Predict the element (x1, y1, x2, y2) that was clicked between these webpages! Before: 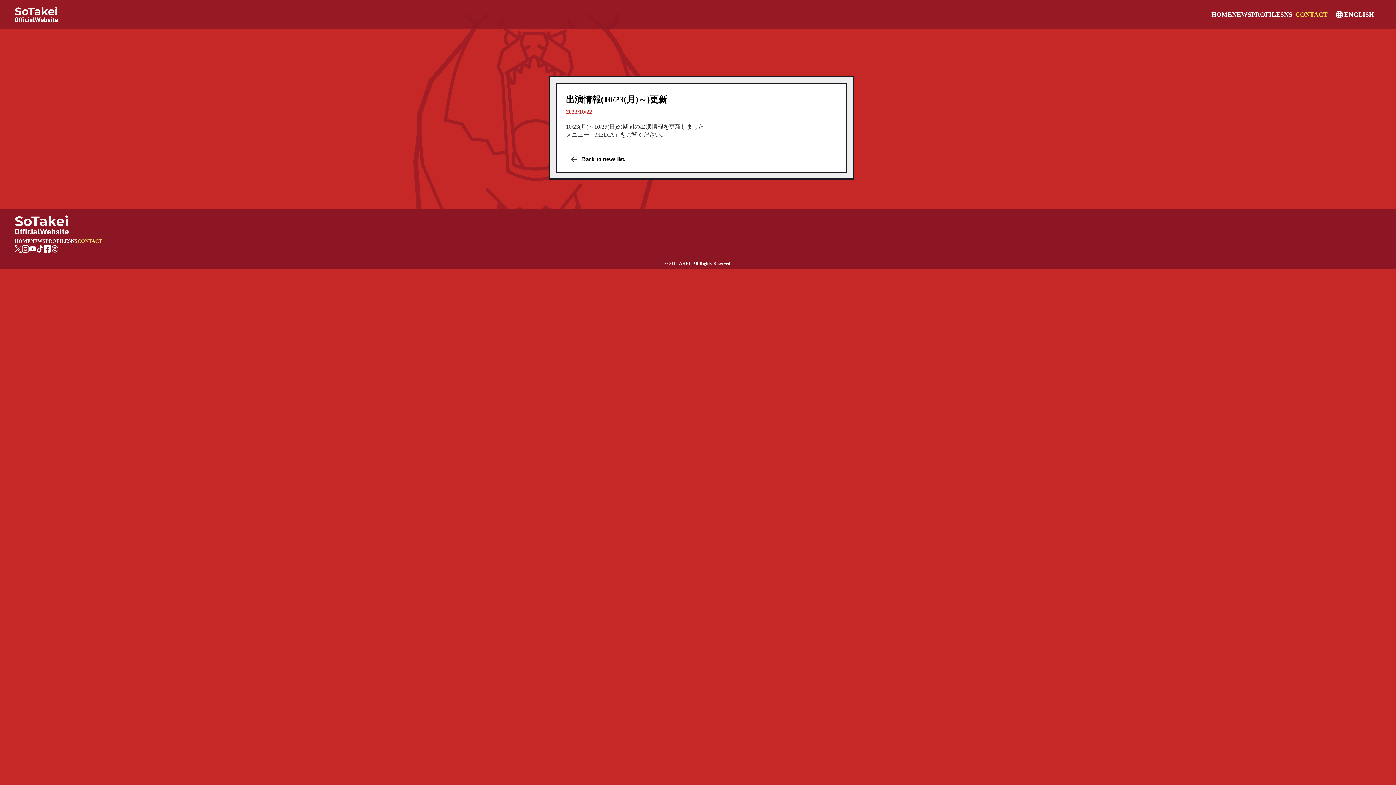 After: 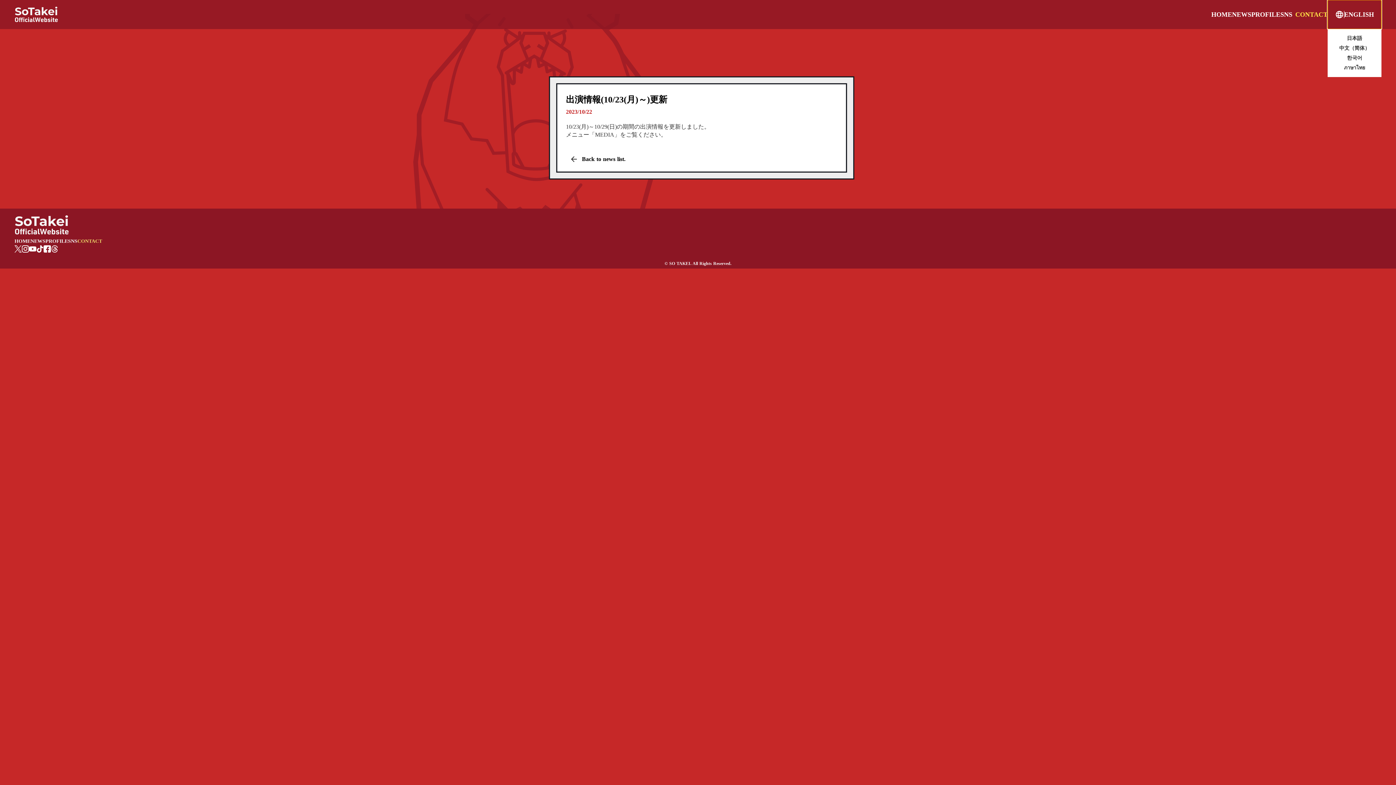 Action: label: language

ENGLISH bbox: (1328, 0, 1381, 29)